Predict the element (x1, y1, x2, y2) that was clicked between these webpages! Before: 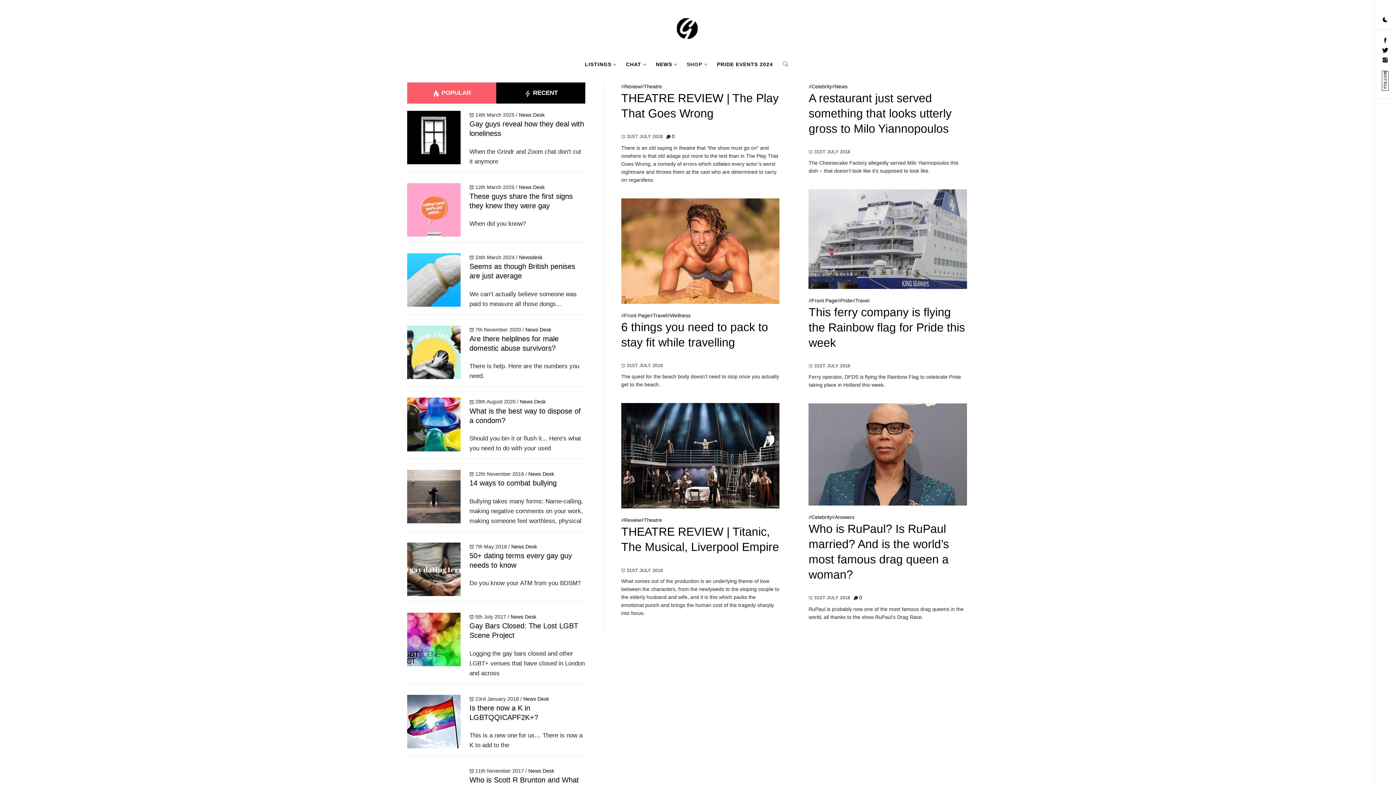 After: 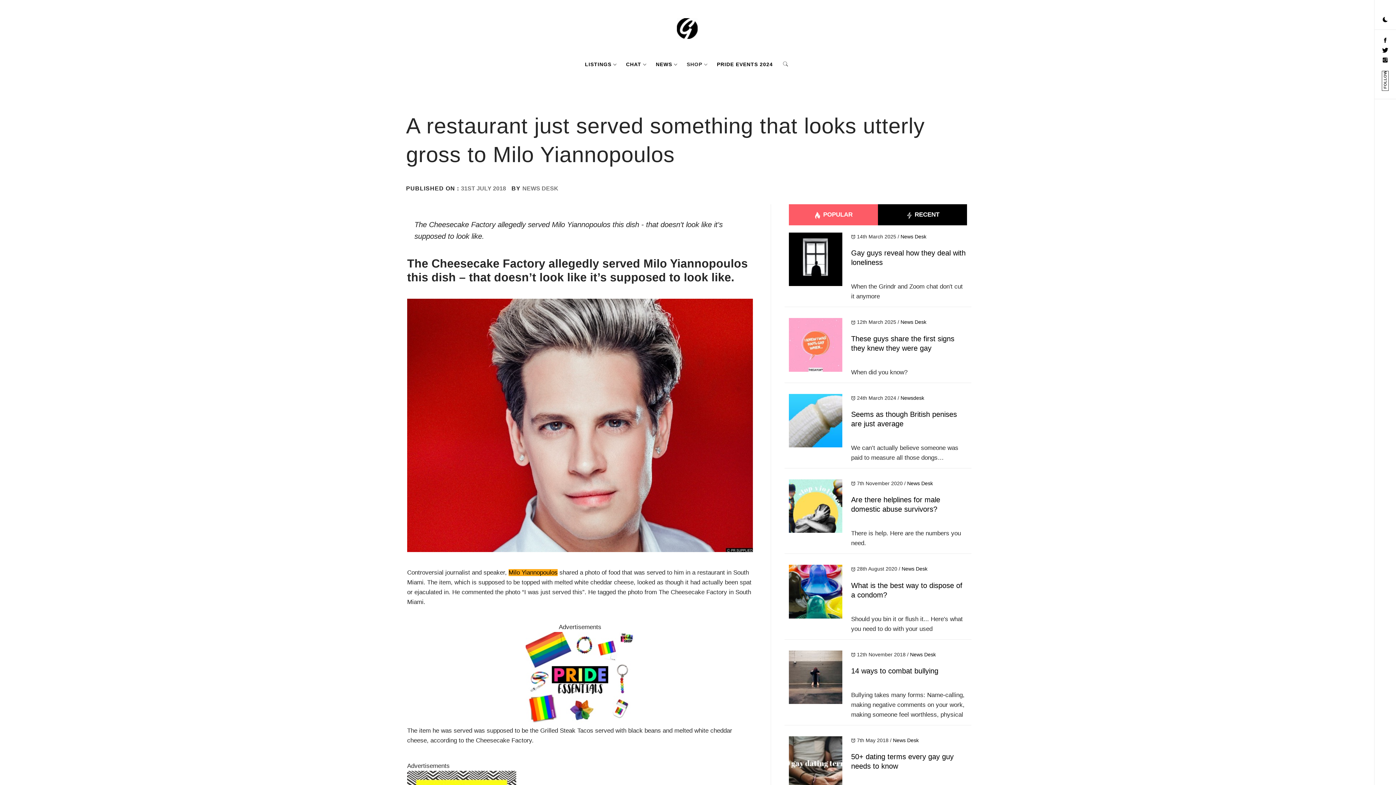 Action: bbox: (808, 91, 951, 135) label: A restaurant just served something that looks utterly gross to Milo Yiannopoulos